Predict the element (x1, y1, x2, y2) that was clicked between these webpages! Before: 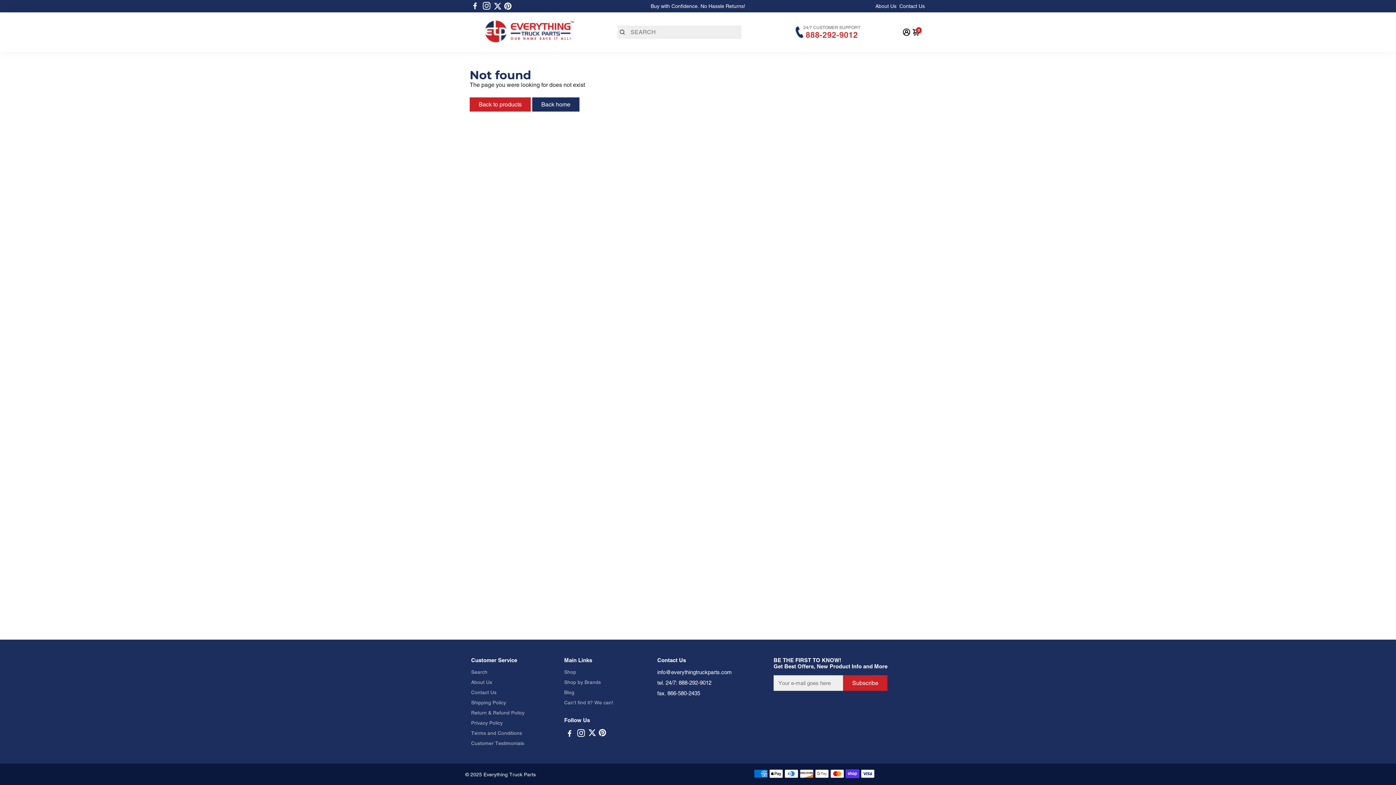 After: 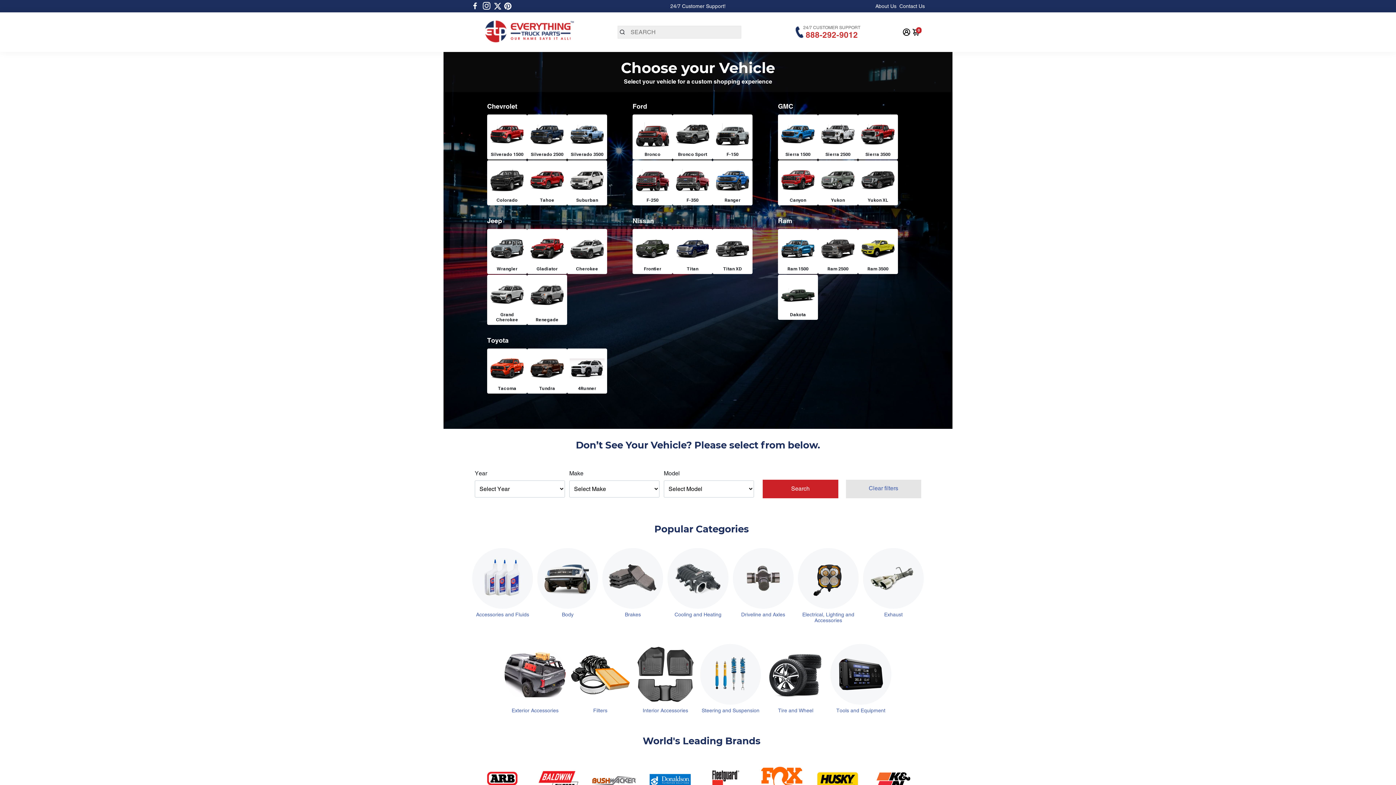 Action: bbox: (481, 18, 574, 46)